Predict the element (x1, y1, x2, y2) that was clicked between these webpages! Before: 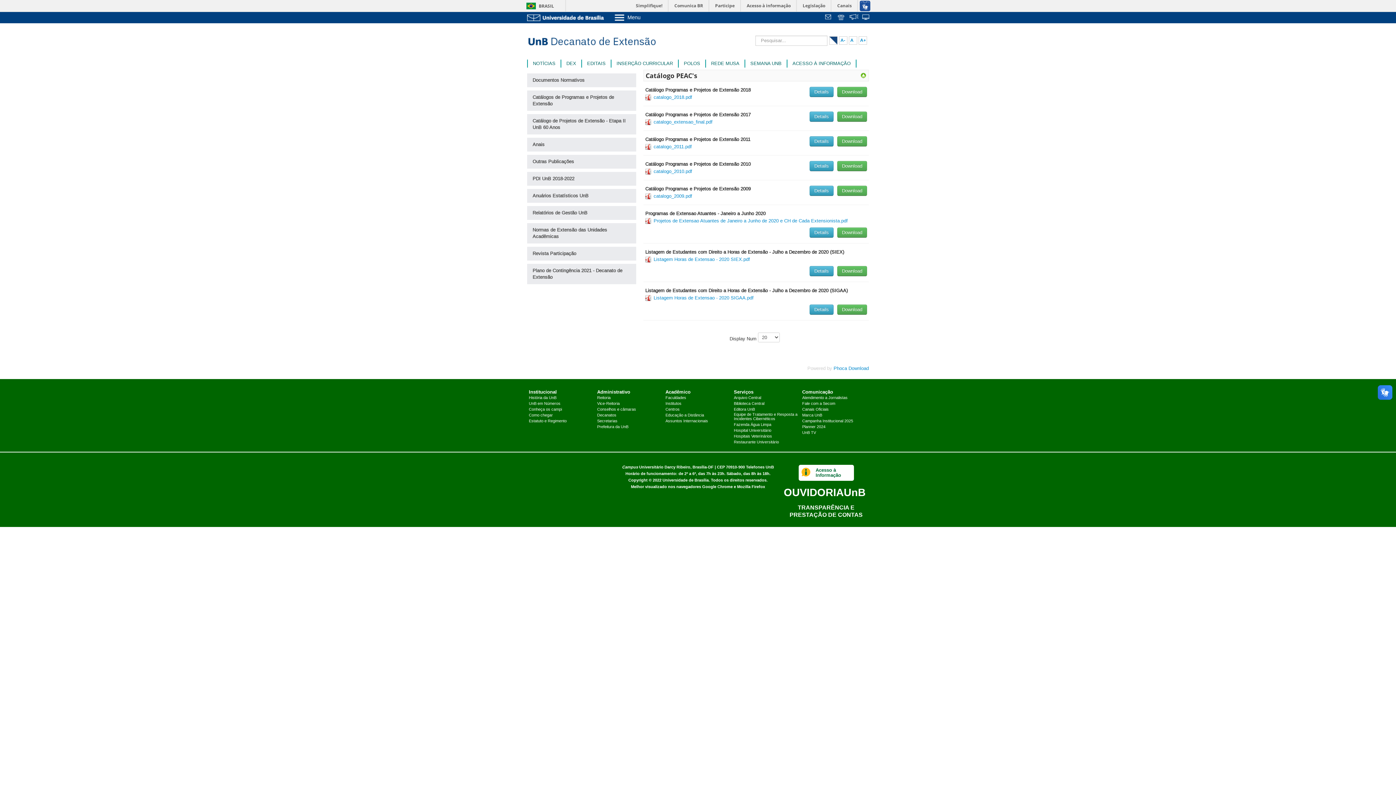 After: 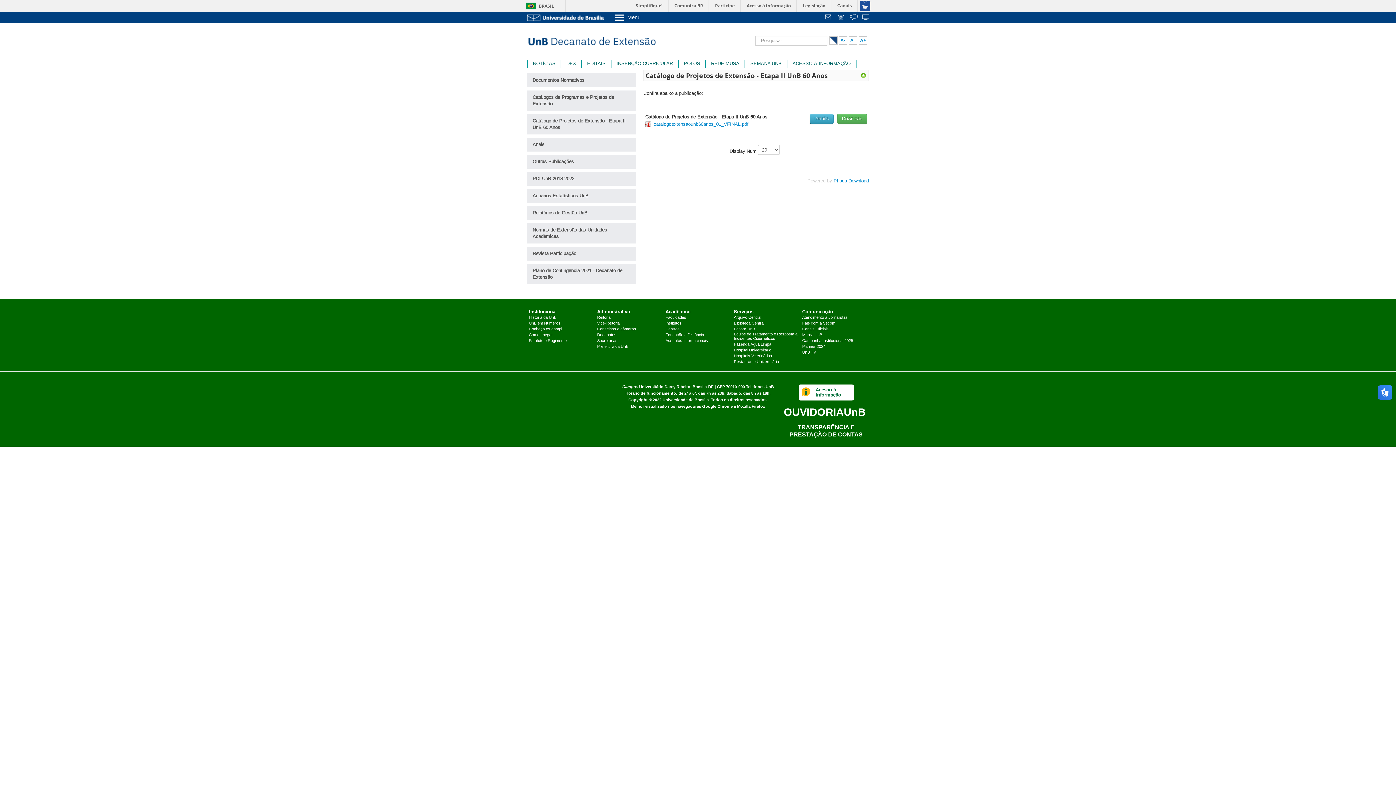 Action: label: Catálogo de Projetos de Extensão - Etapa II UnB 60 Anos bbox: (527, 114, 636, 134)